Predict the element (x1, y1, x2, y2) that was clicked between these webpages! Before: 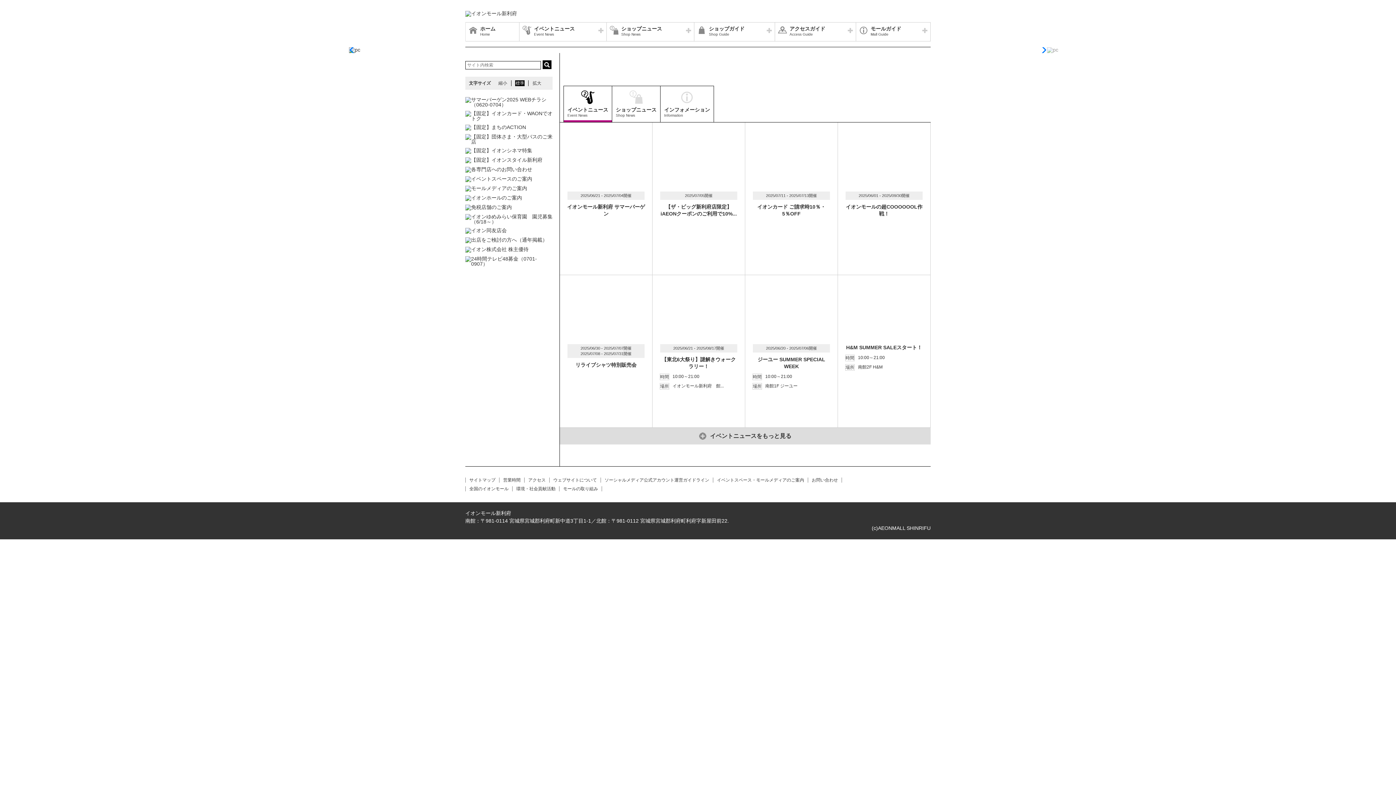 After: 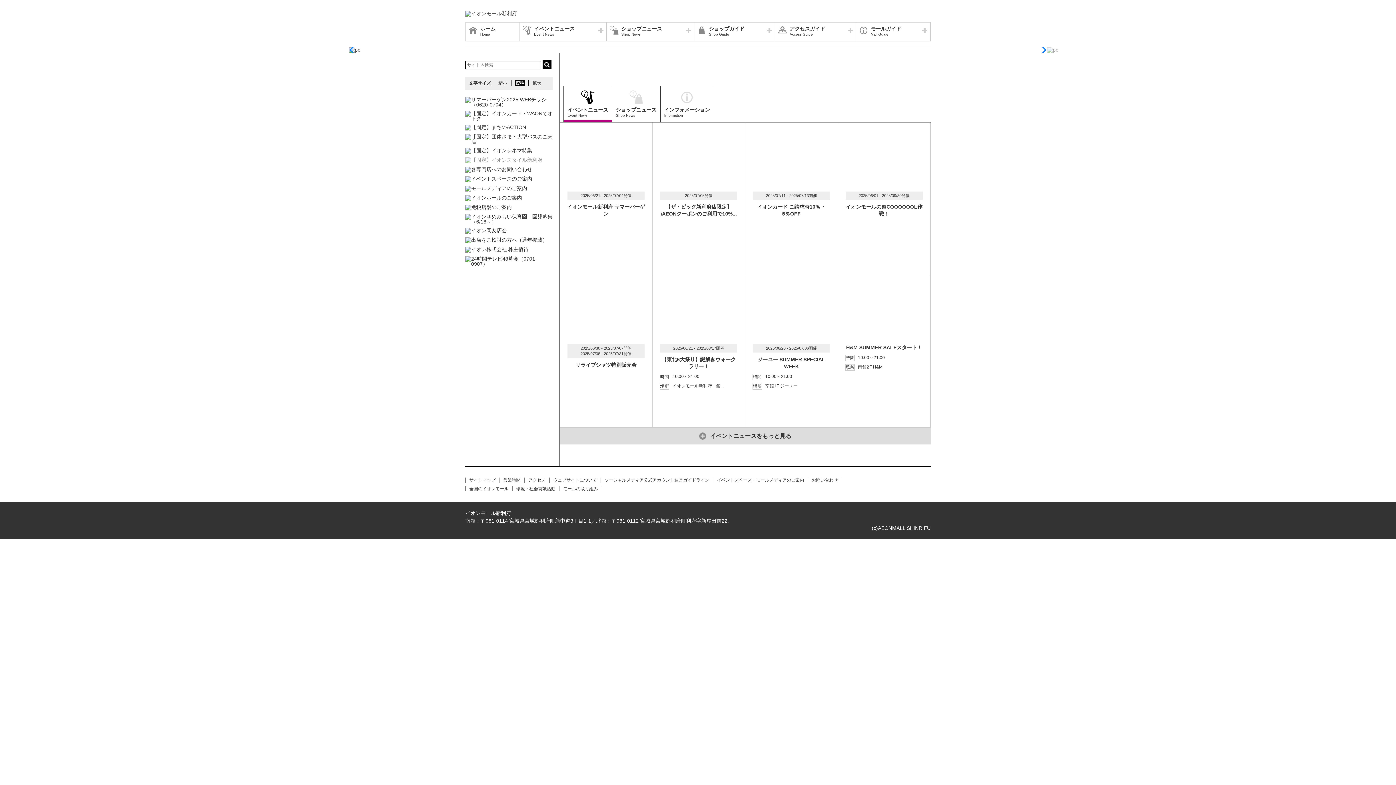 Action: bbox: (465, 157, 552, 163)